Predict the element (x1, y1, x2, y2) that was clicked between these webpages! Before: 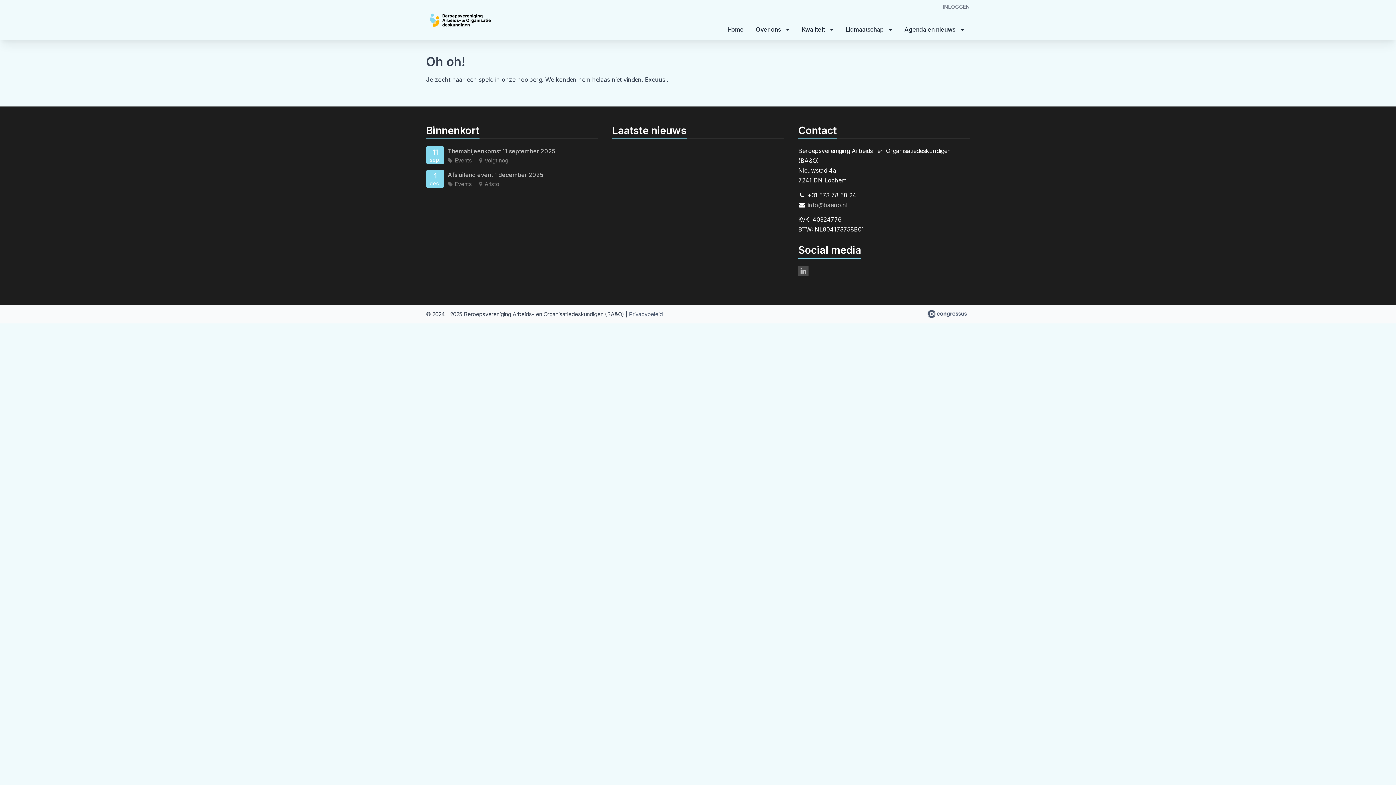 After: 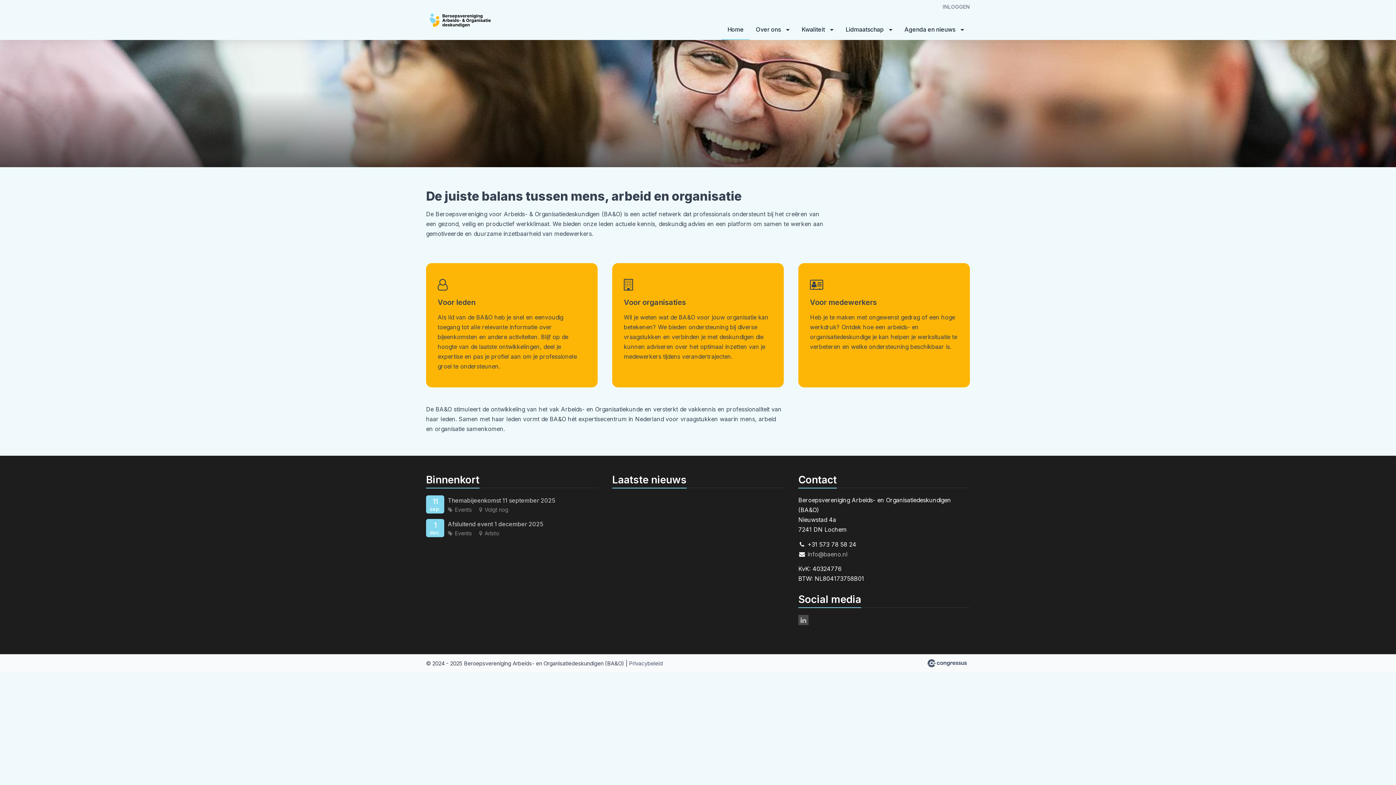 Action: label: Beroepsvereniging Arbeids- en Organisatiedeskundigen (BA&O) bbox: (426, 6, 535, 34)